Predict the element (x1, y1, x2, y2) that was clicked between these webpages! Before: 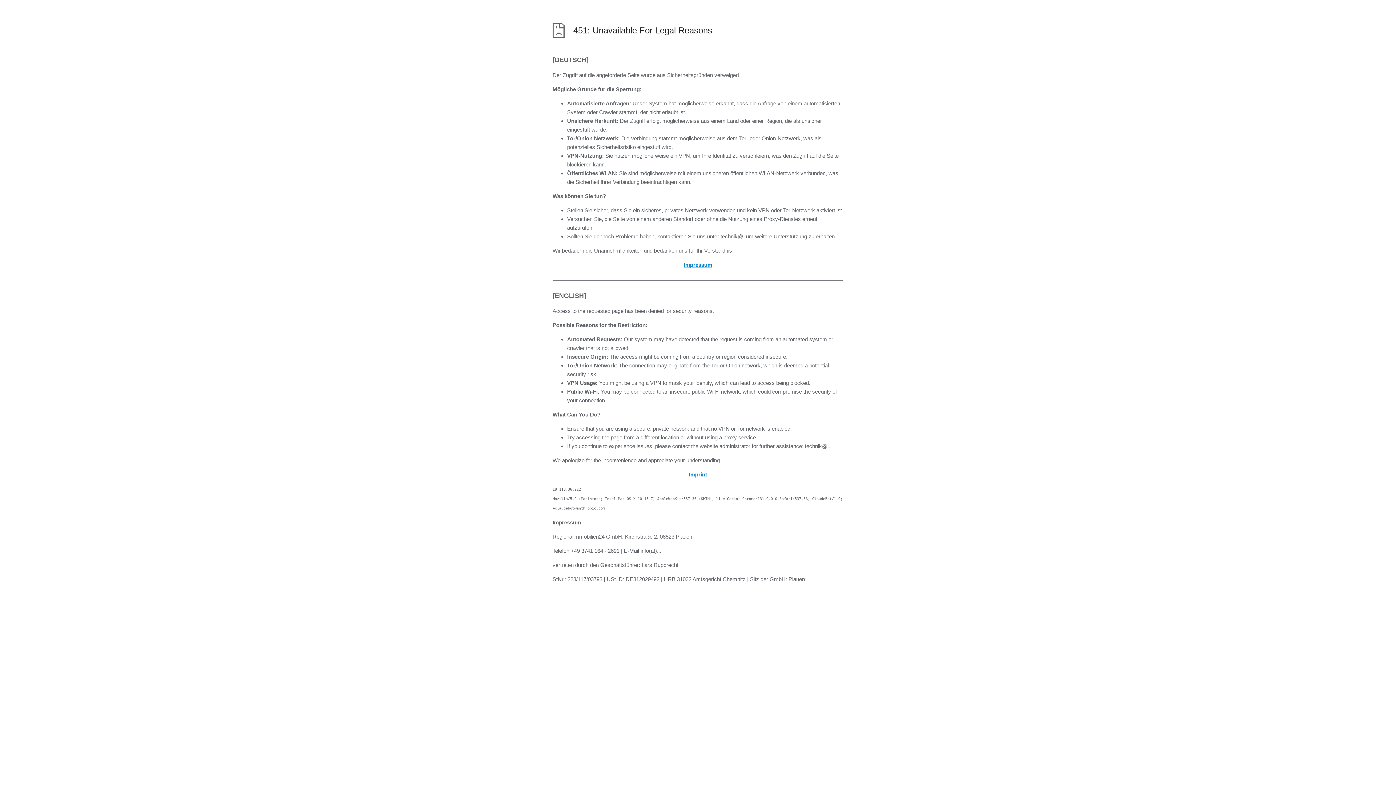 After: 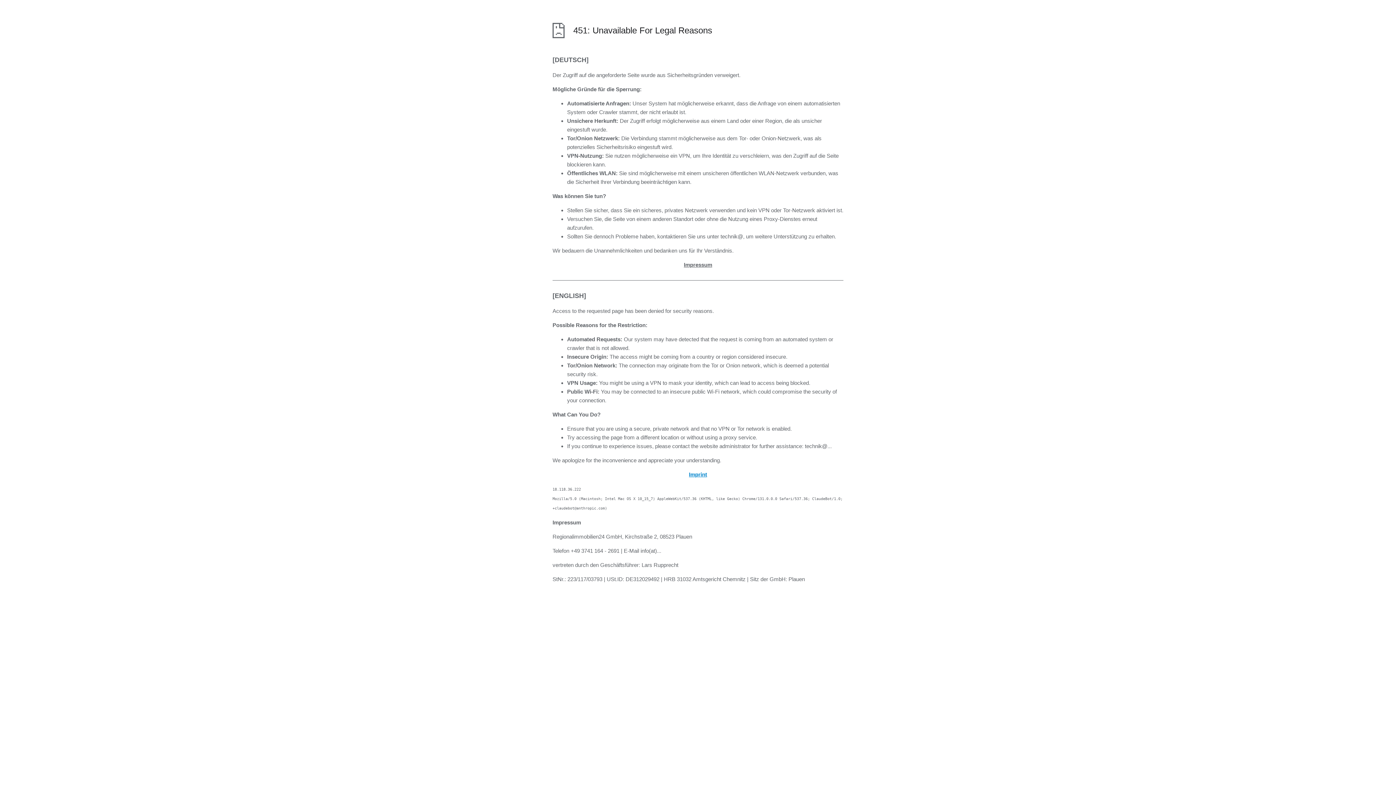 Action: label: springt zum Abschnitt Impressum am Ende der Seite bbox: (684, 261, 712, 268)